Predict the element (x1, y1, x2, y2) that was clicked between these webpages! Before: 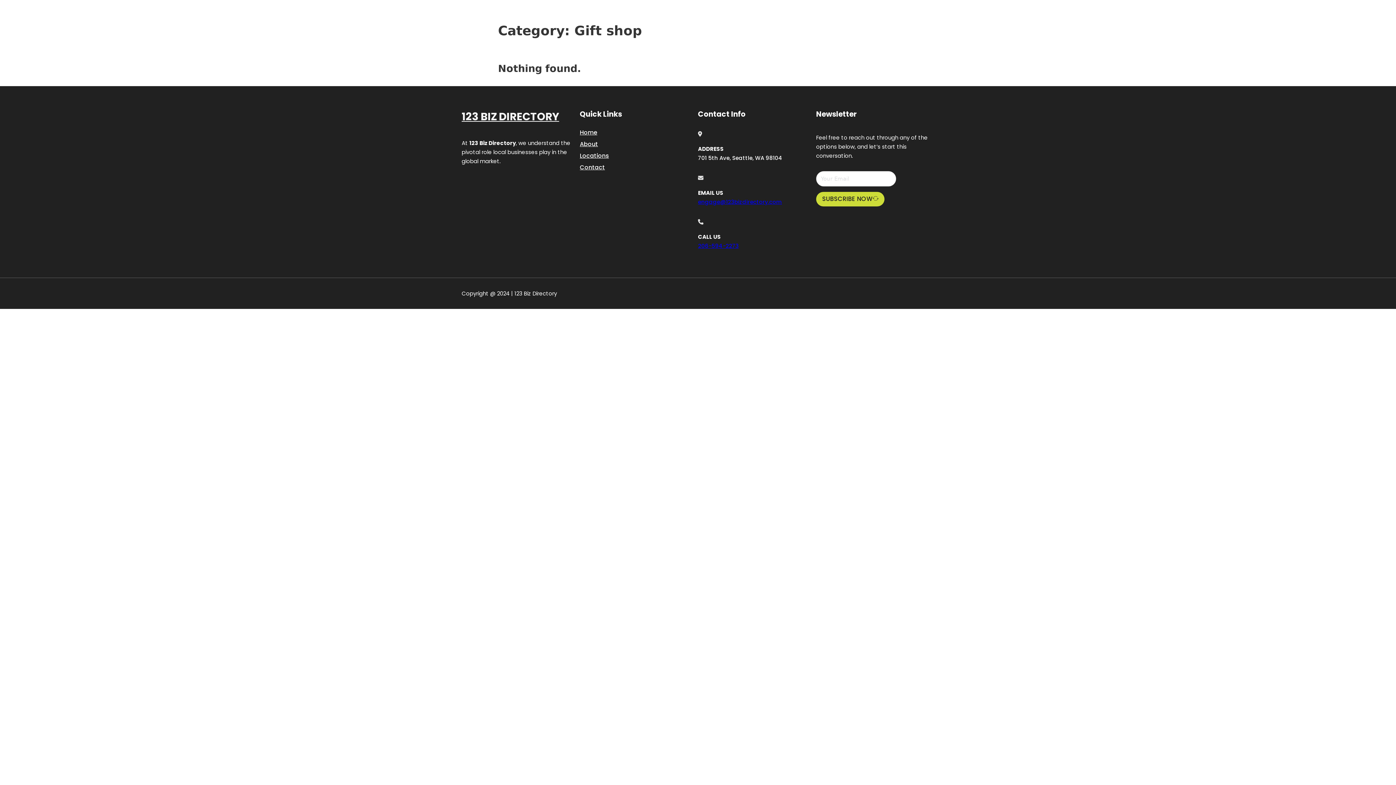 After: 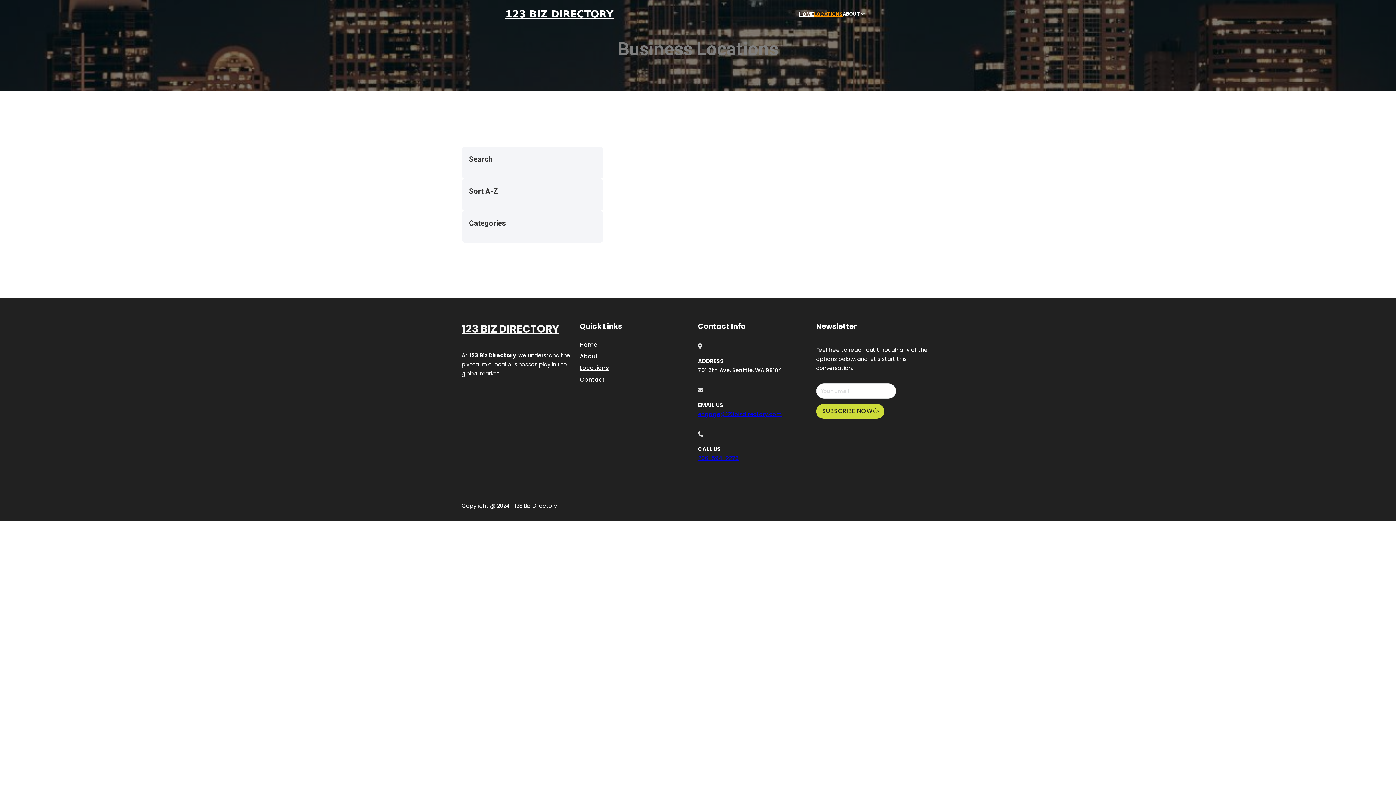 Action: bbox: (580, 150, 609, 160) label: Locations